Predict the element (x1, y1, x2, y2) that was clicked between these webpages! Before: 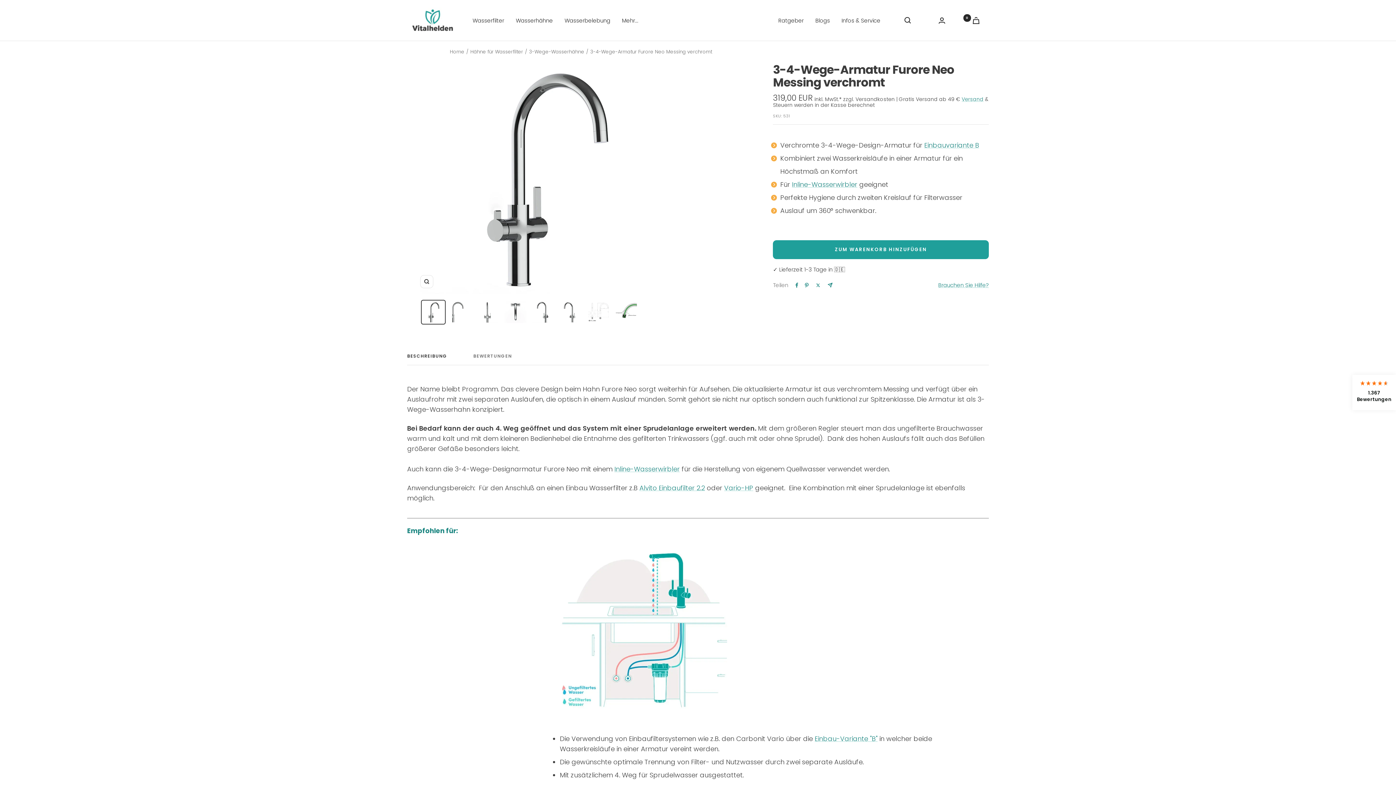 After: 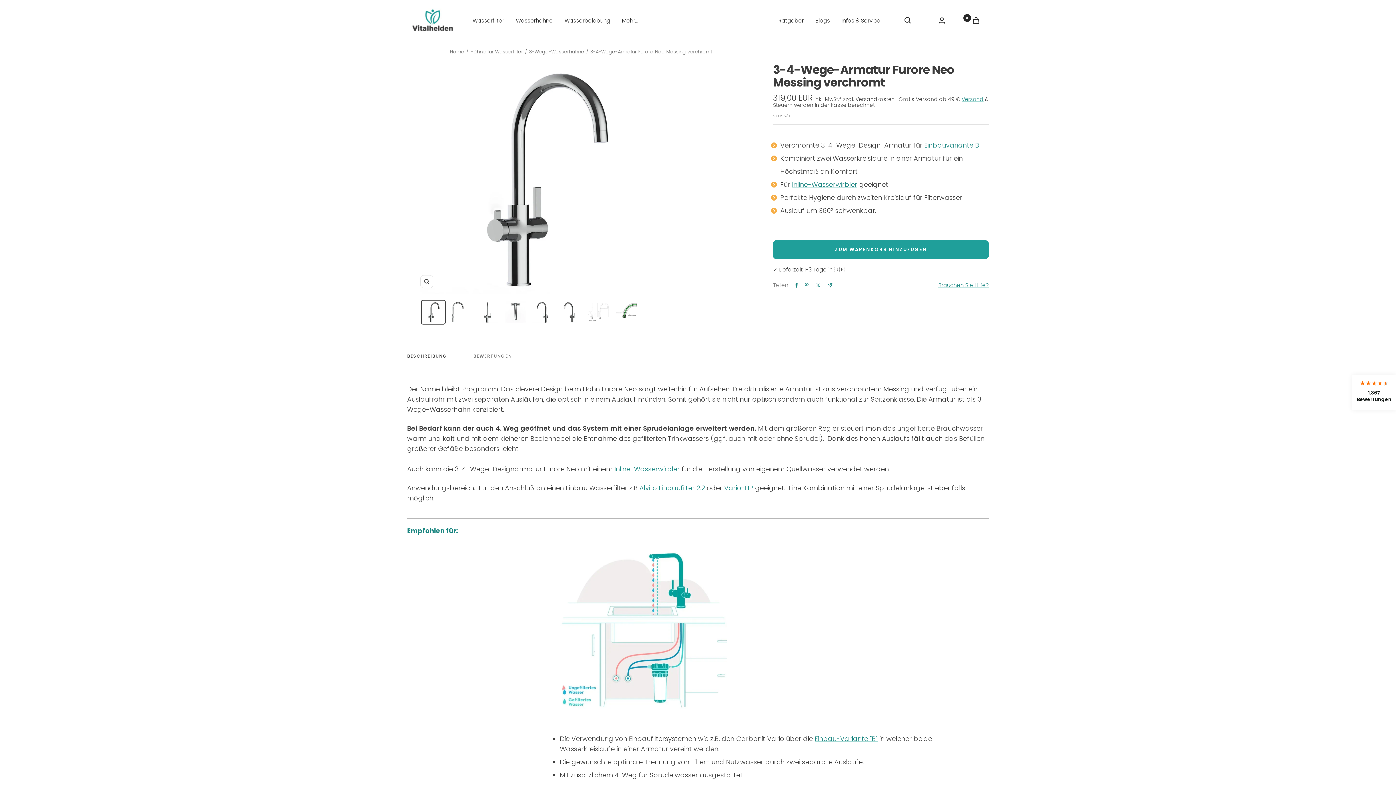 Action: bbox: (639, 483, 705, 492) label: Alvito Einbaufilter 2.2